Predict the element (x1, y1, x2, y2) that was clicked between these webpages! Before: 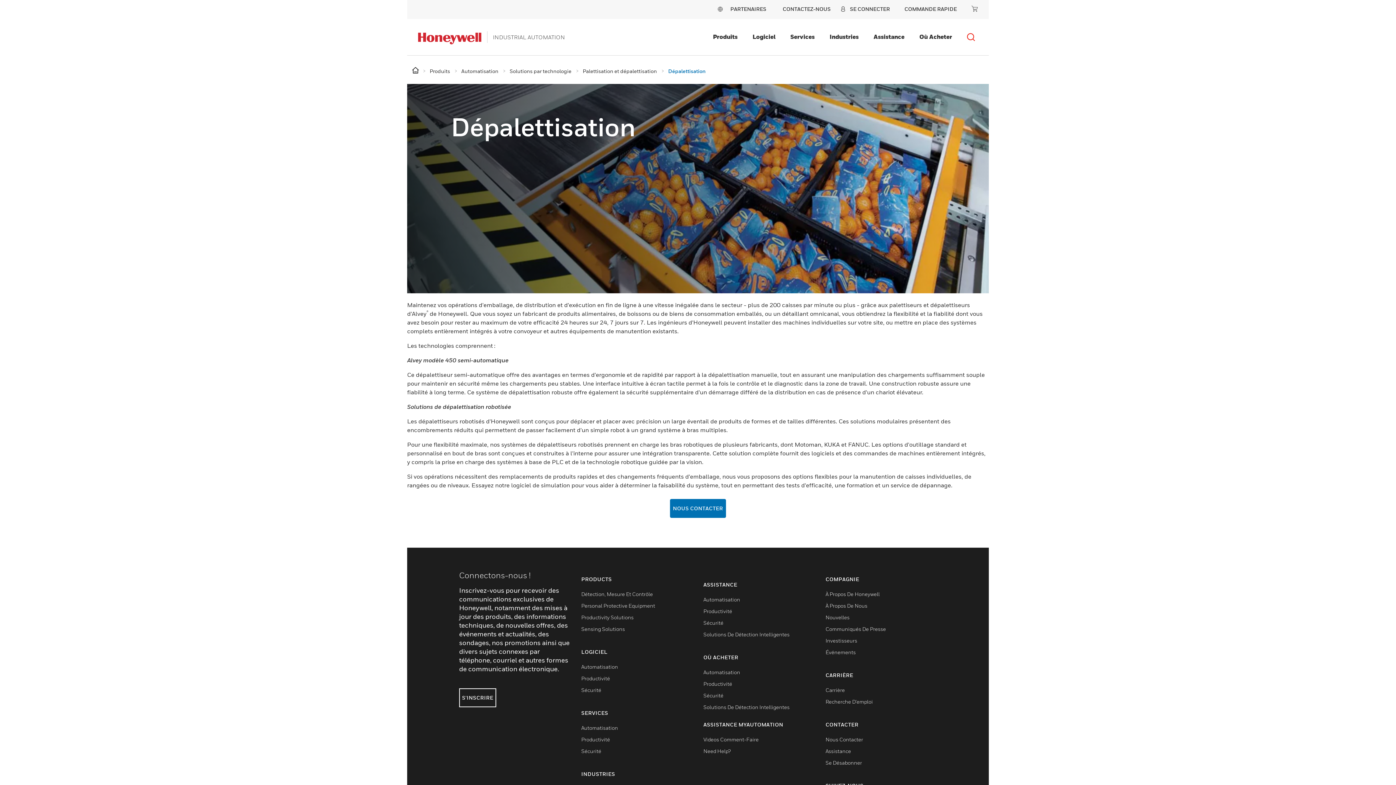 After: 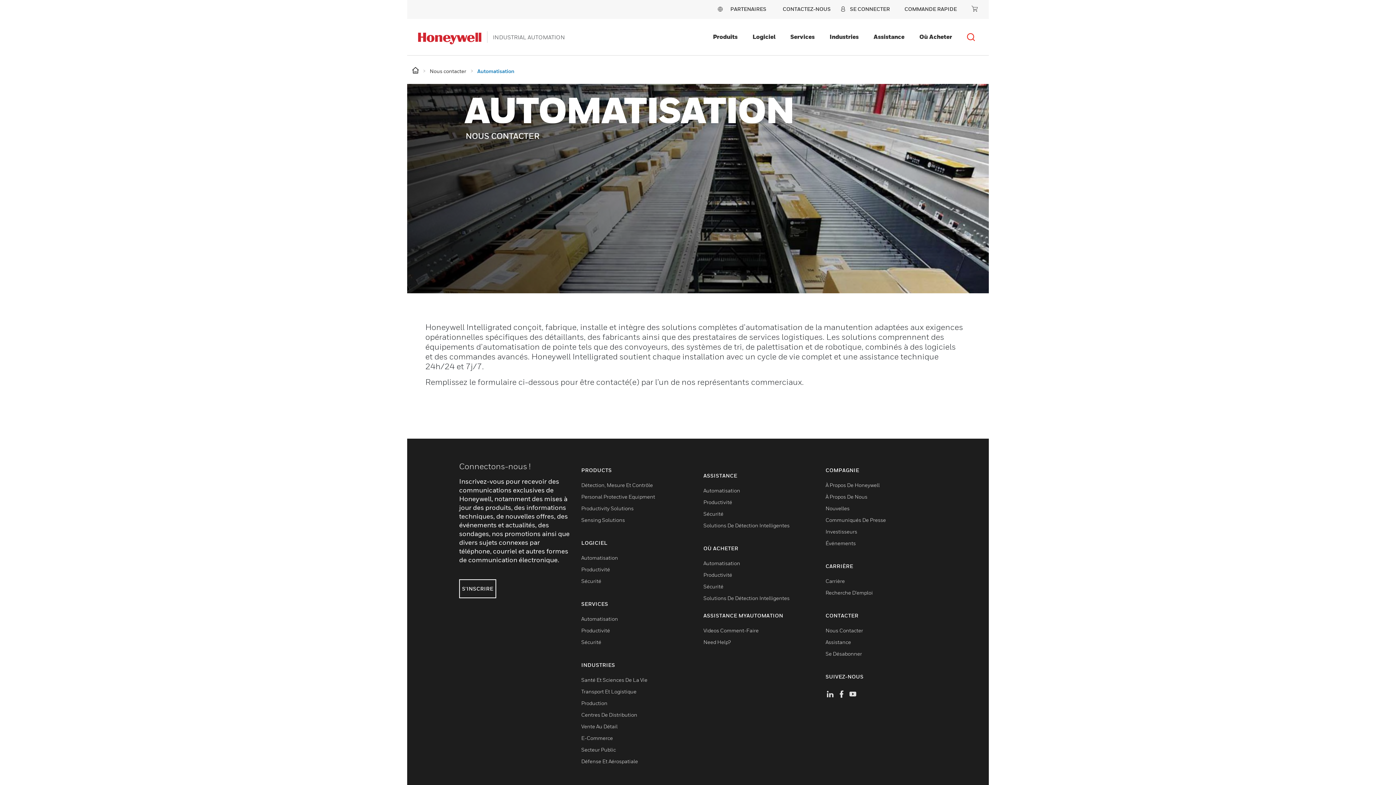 Action: label: NOUS CONTACTER bbox: (670, 499, 726, 518)